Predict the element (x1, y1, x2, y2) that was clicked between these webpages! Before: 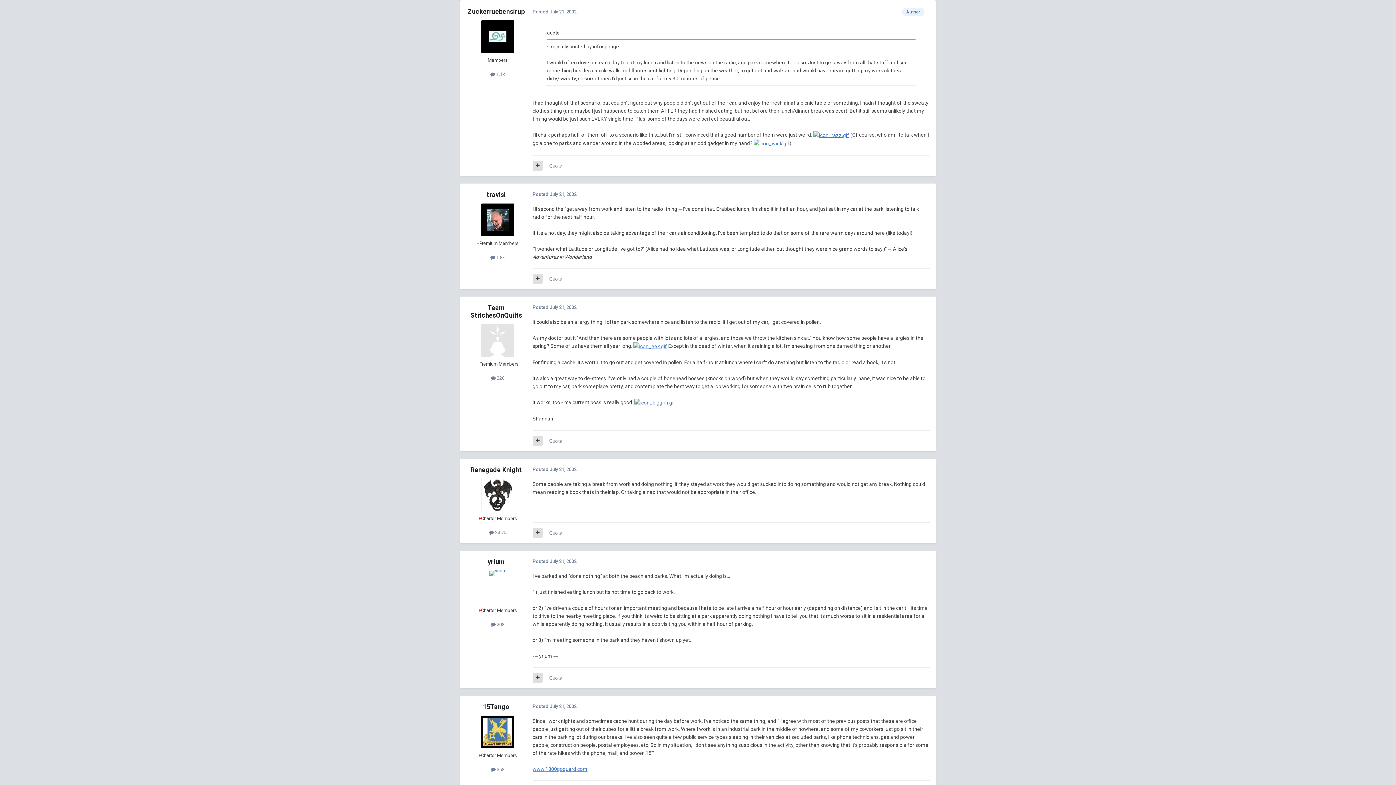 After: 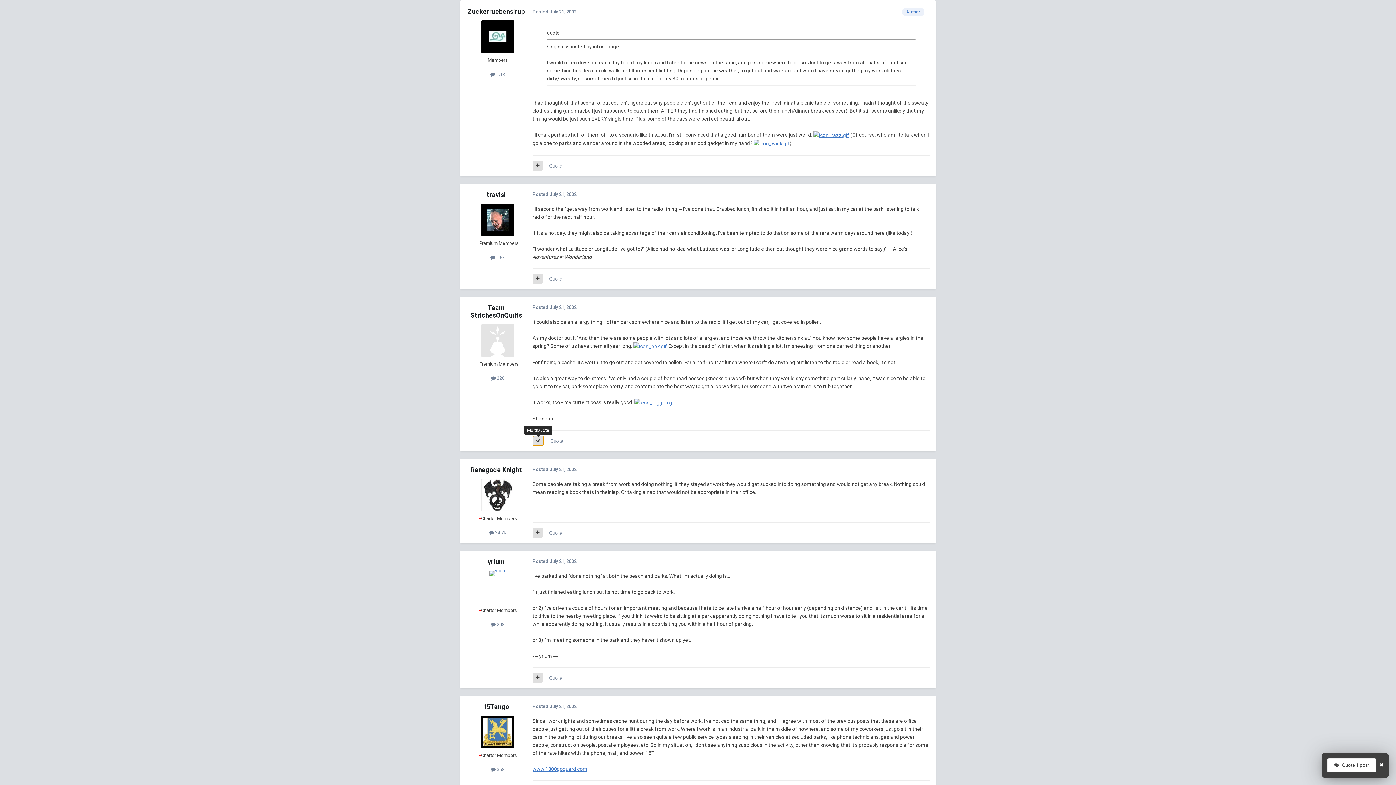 Action: bbox: (532, 436, 542, 446)